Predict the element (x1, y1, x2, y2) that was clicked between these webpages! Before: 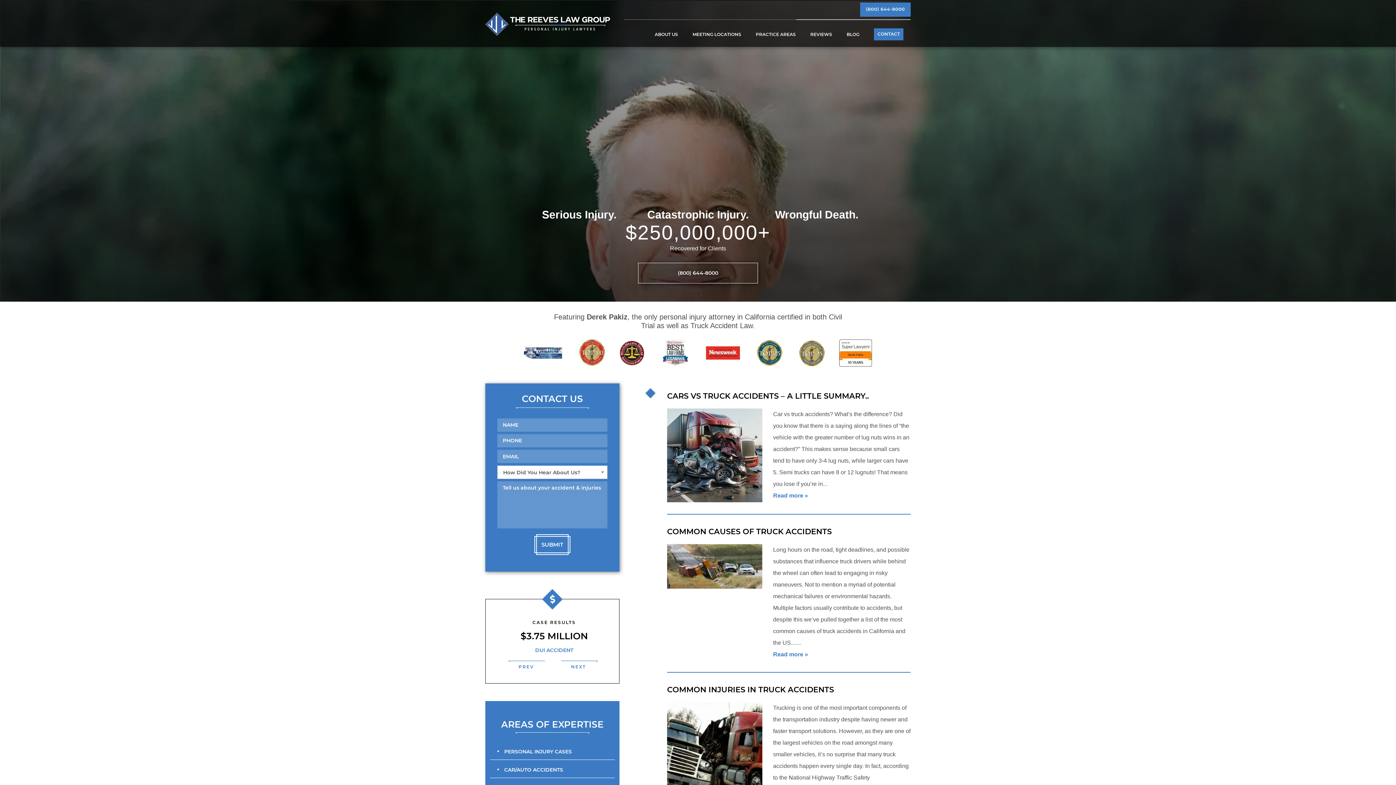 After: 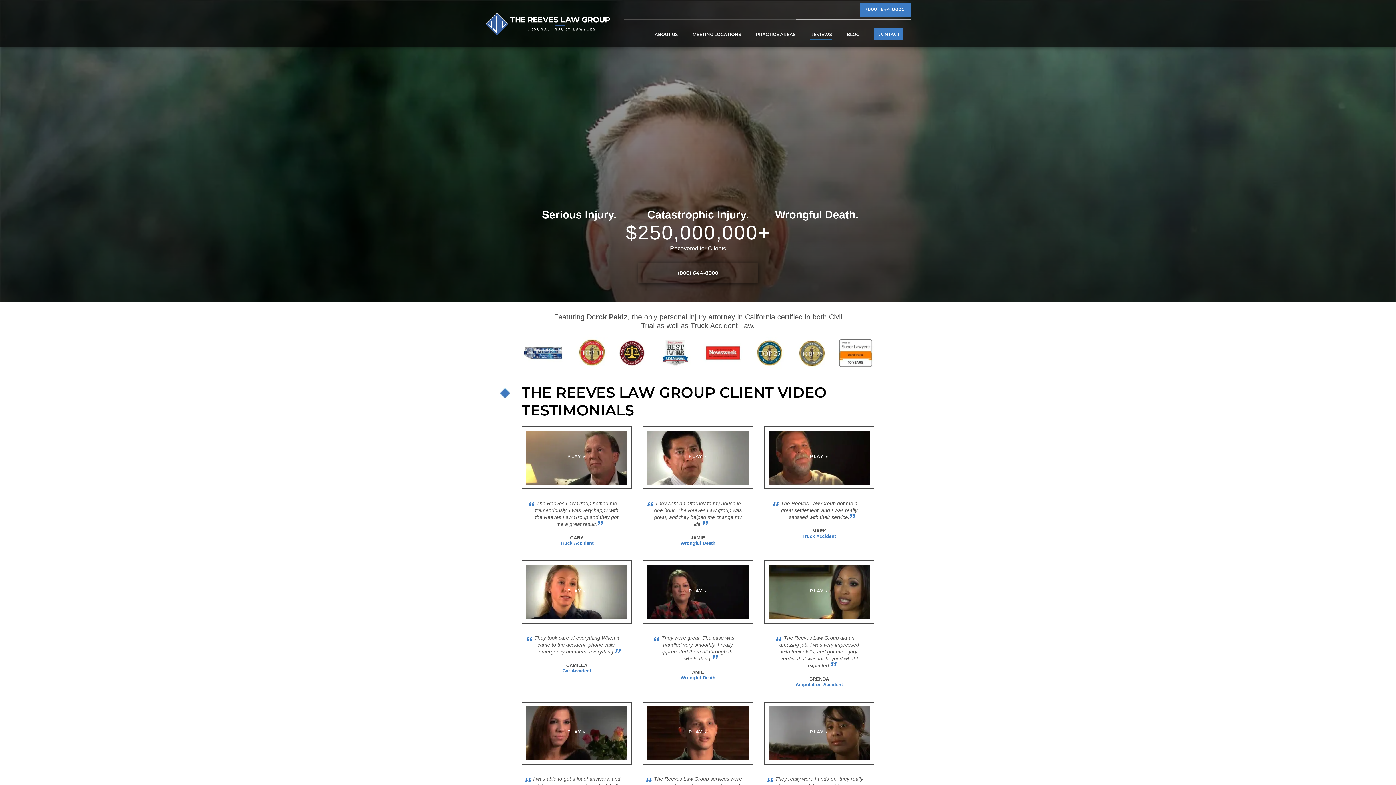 Action: label: REVIEWS bbox: (810, 31, 832, 40)